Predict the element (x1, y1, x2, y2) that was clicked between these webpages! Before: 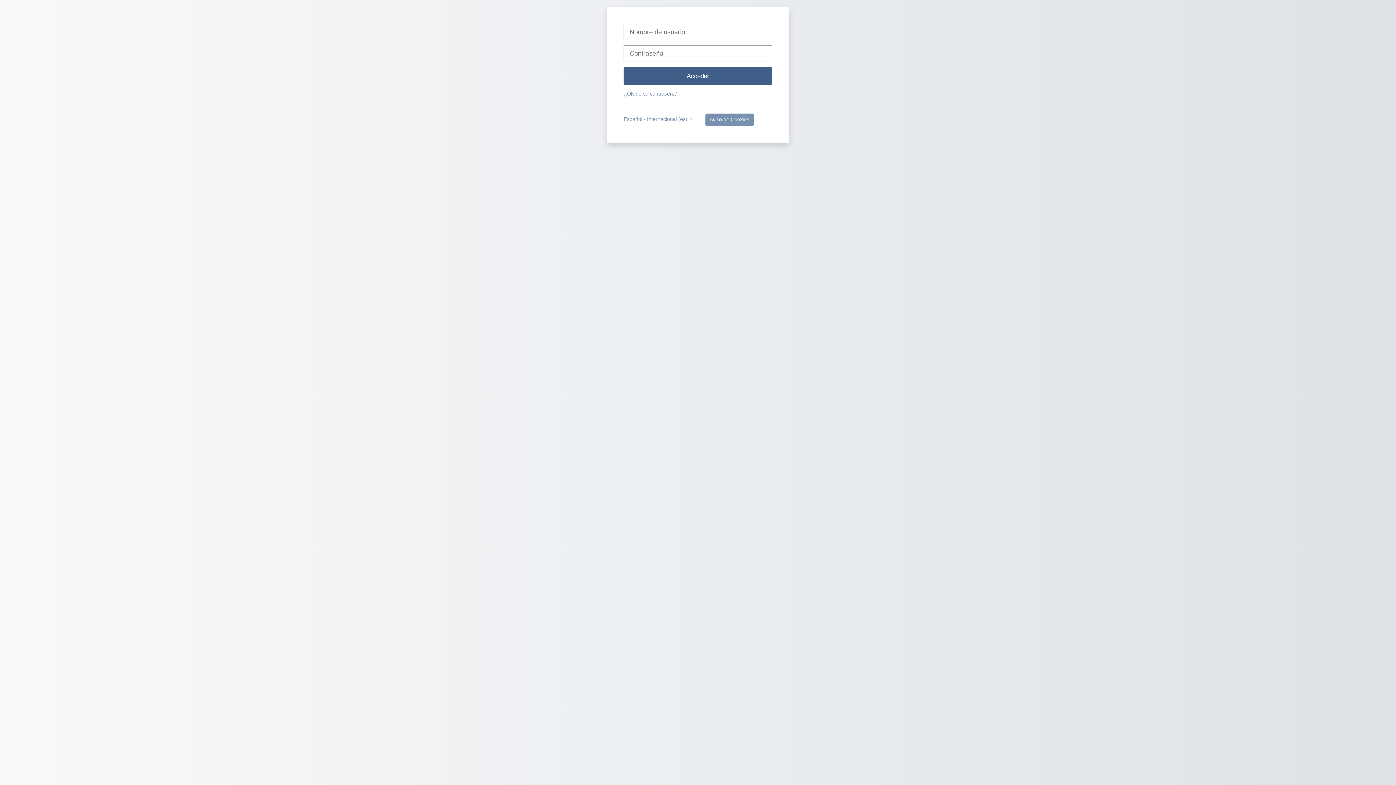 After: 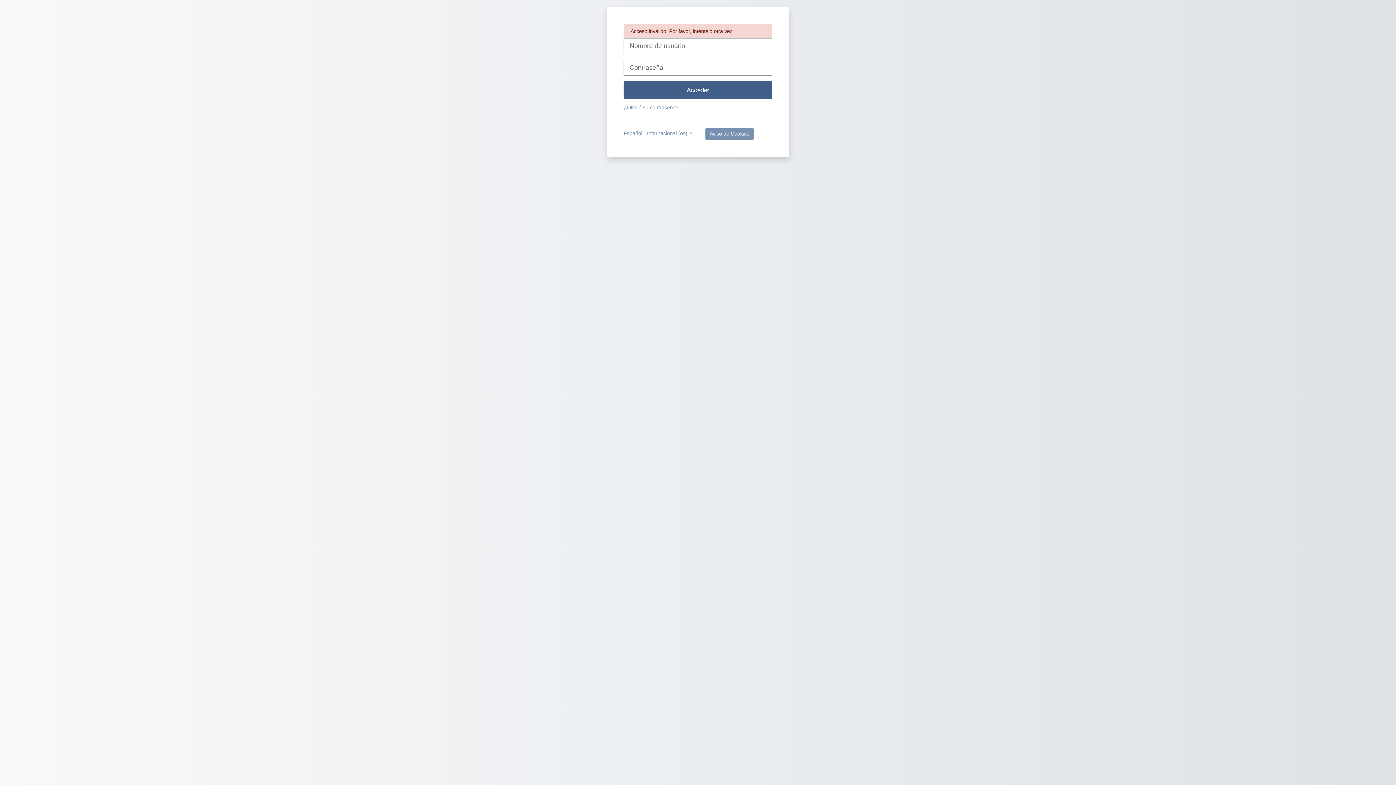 Action: bbox: (623, 67, 772, 85) label: Acceder